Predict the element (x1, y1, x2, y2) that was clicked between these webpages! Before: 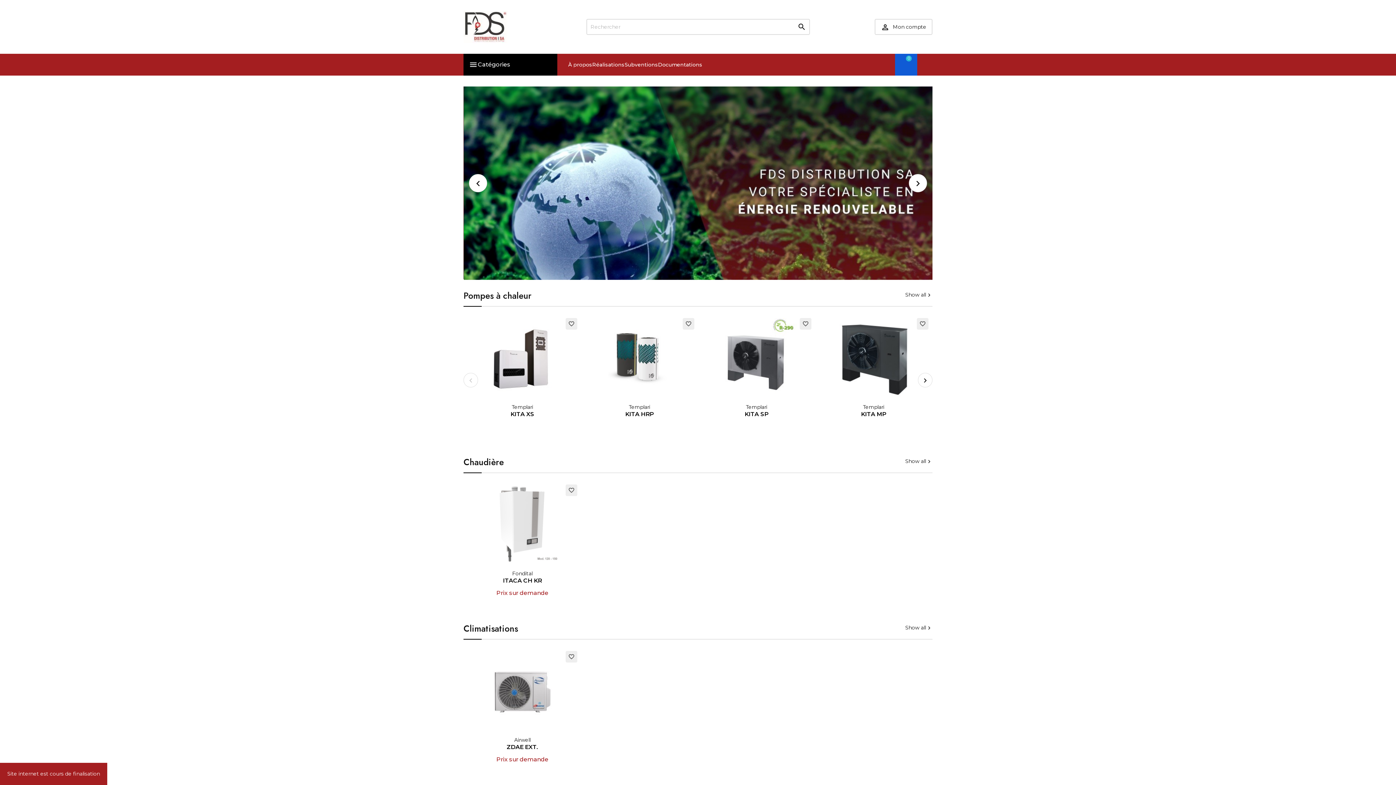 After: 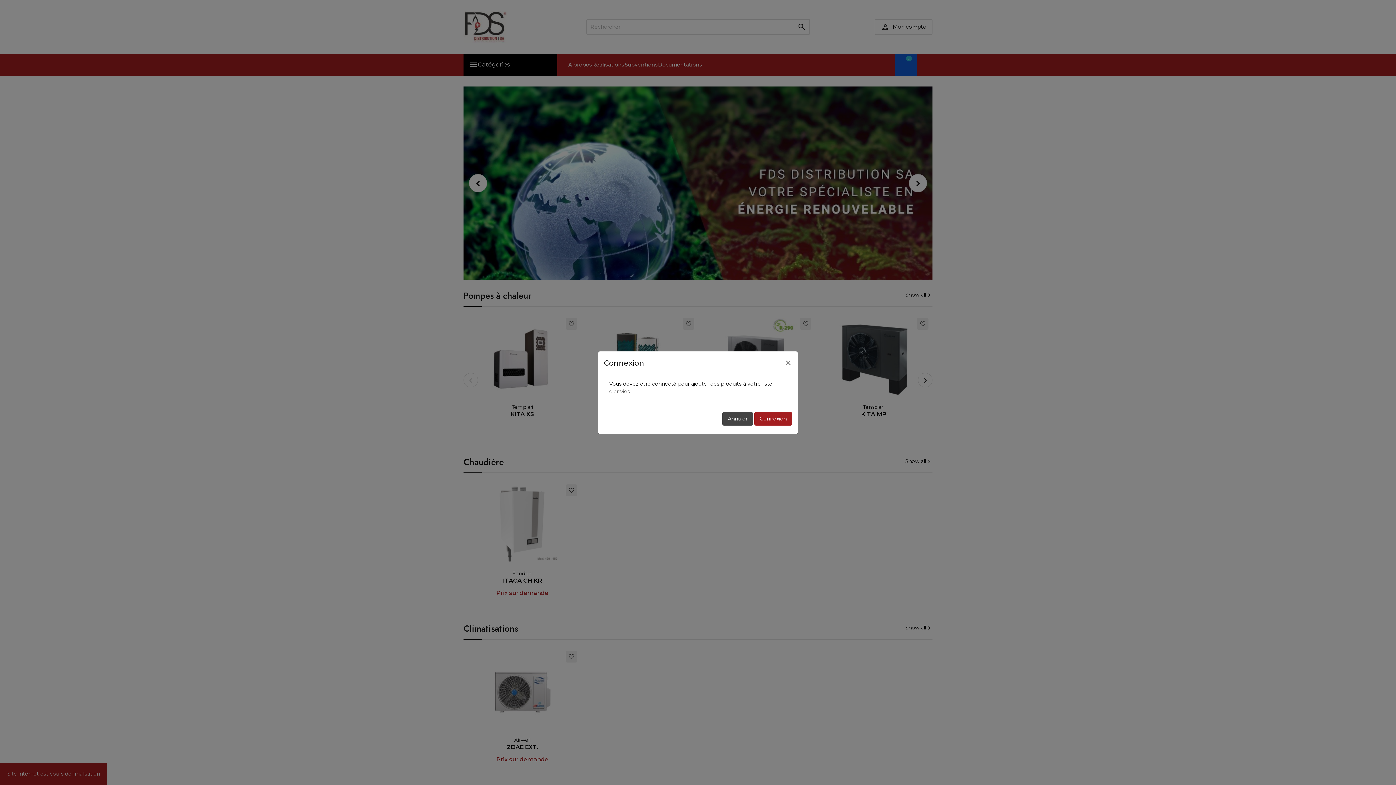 Action: label: favorite_border bbox: (565, 484, 577, 496)